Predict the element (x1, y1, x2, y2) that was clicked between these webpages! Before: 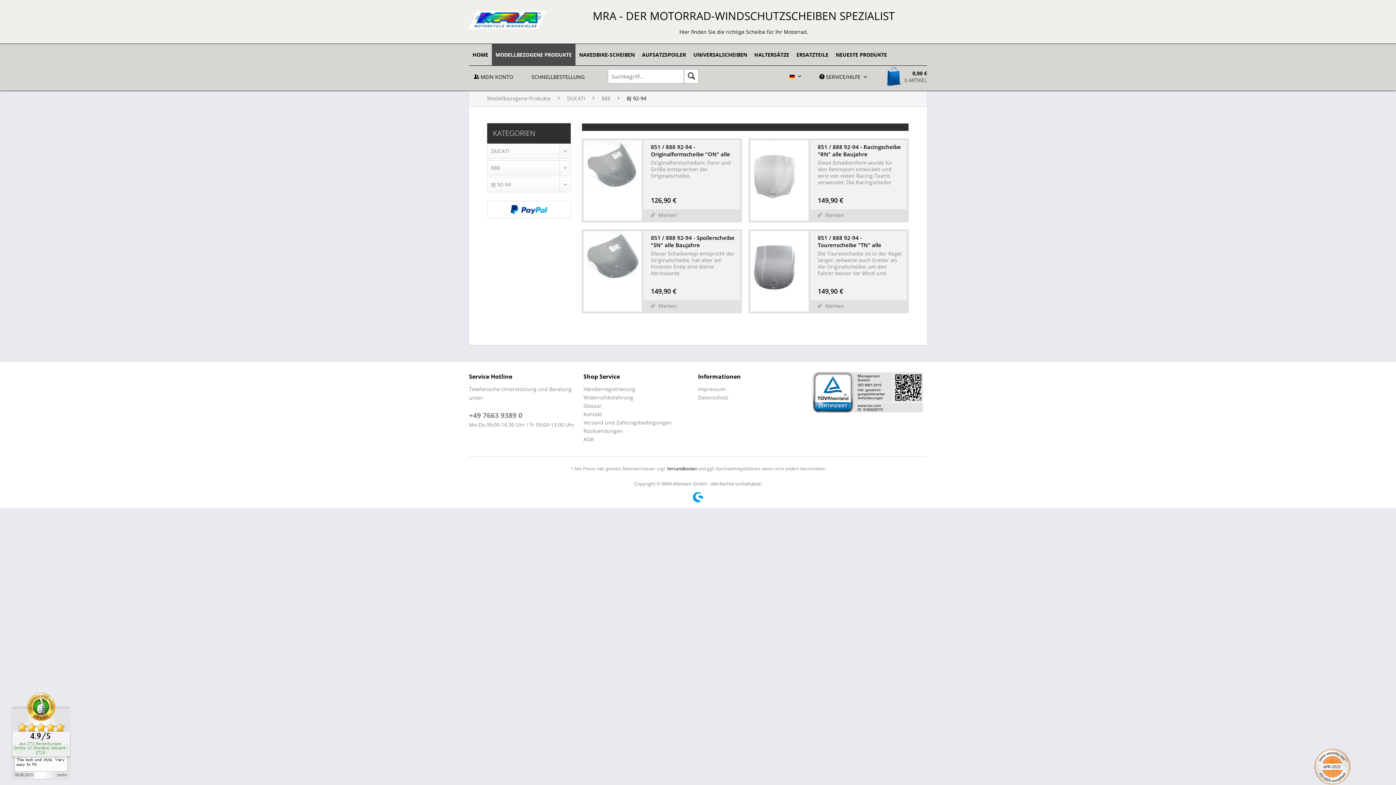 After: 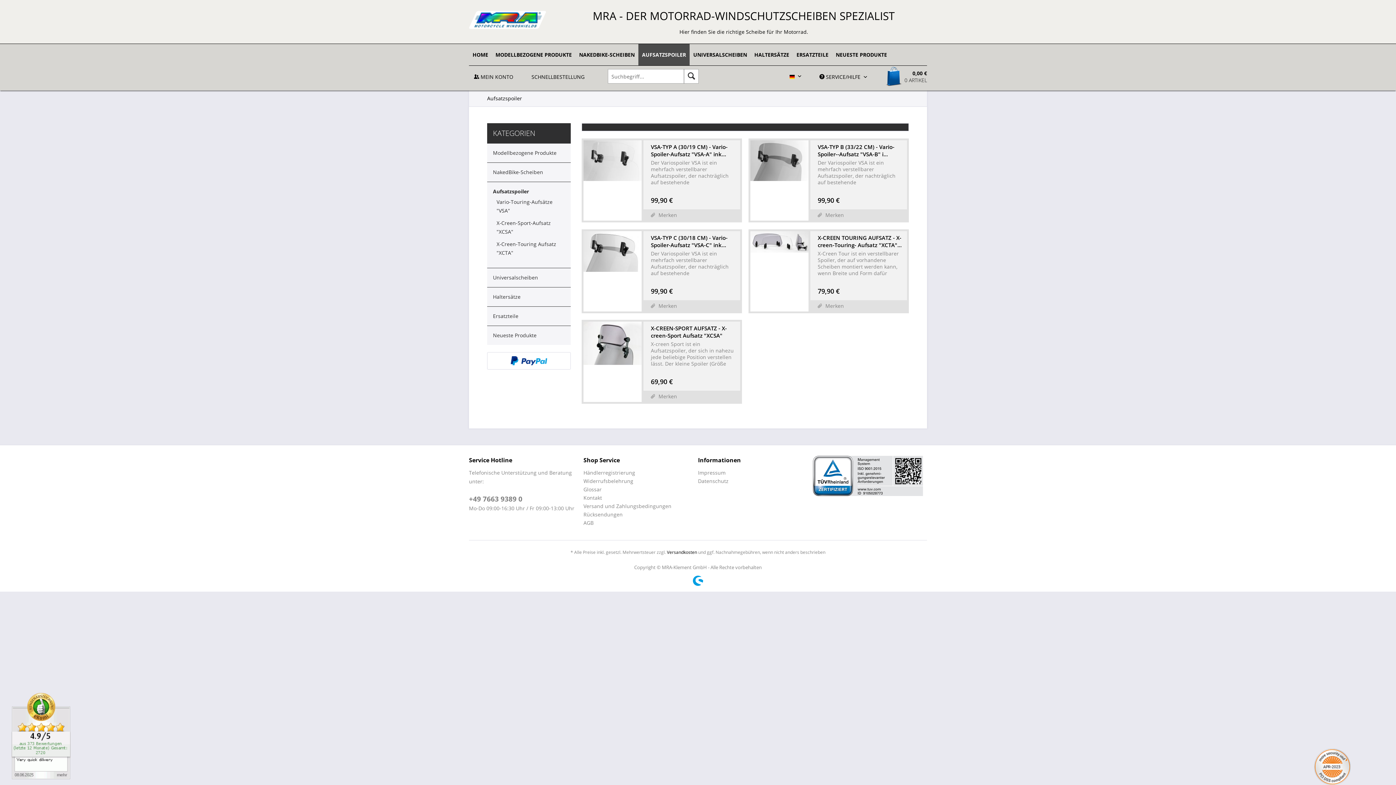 Action: label: AUFSATZSPOILER bbox: (638, 44, 689, 65)